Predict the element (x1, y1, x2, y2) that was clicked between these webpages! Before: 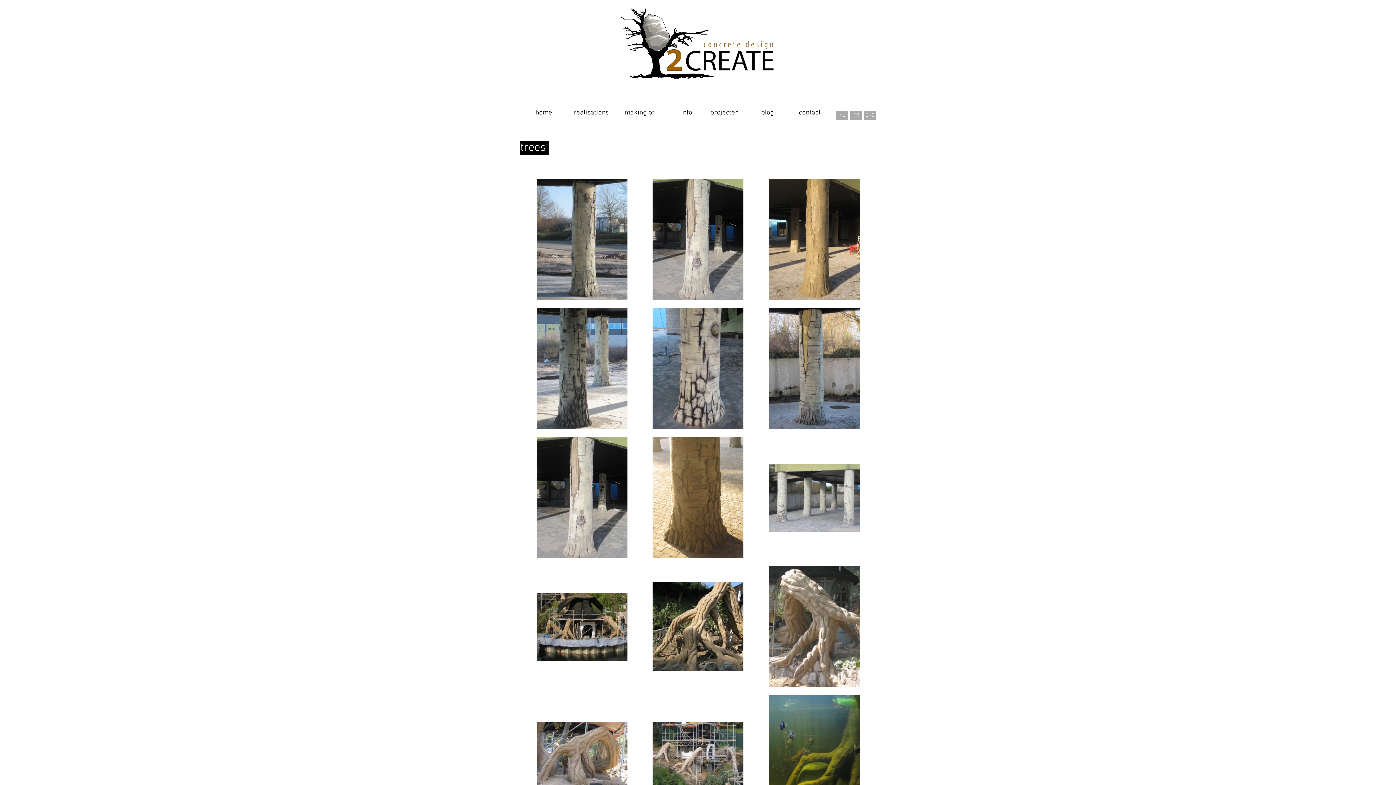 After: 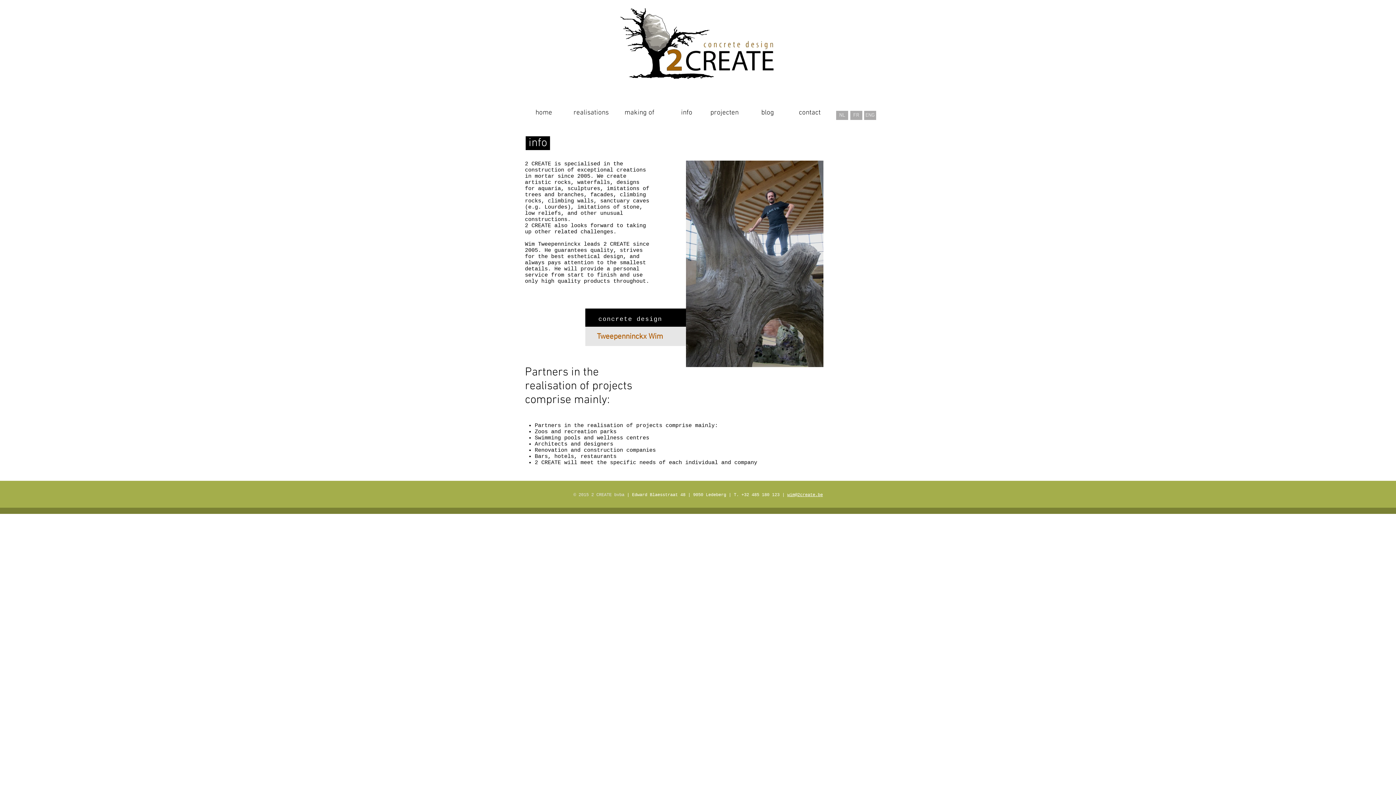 Action: label: info bbox: (663, 106, 710, 119)